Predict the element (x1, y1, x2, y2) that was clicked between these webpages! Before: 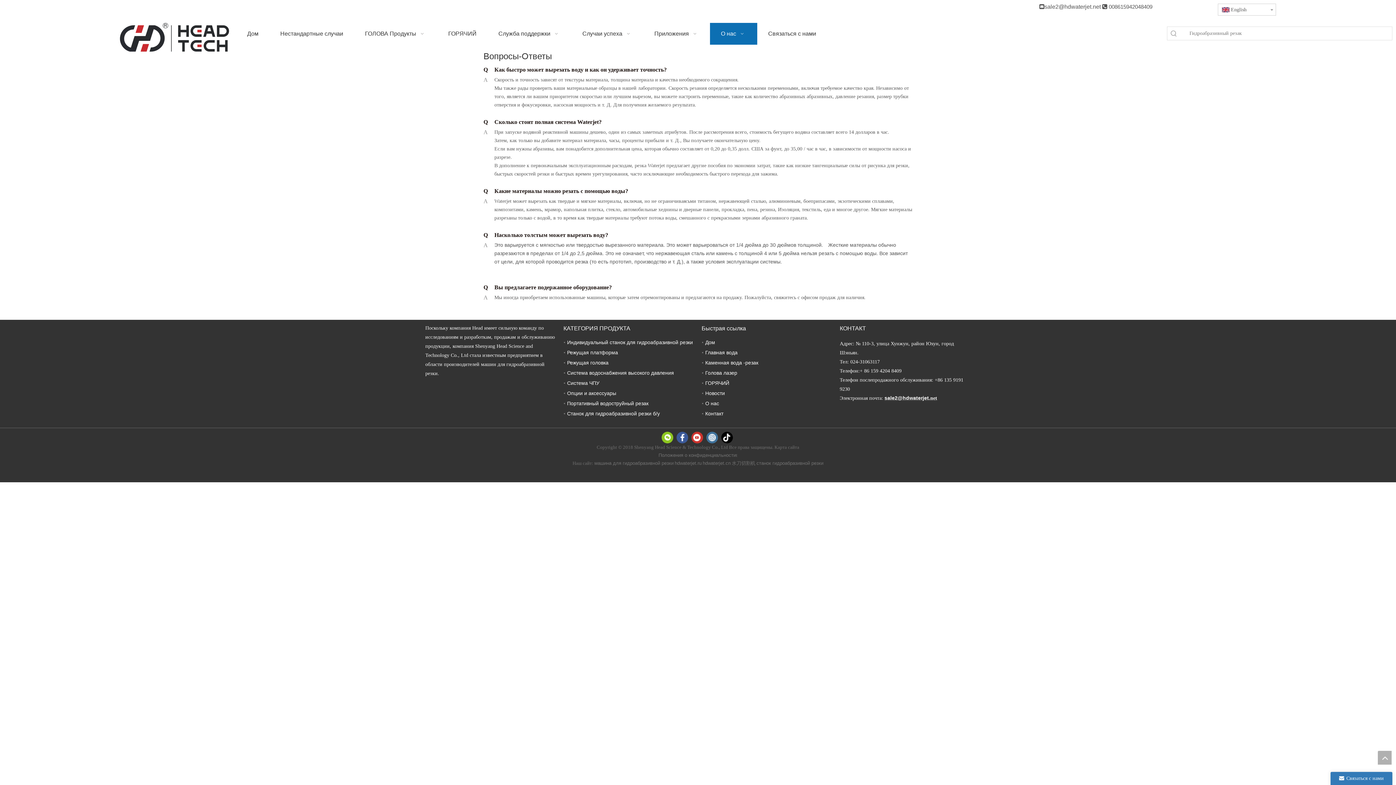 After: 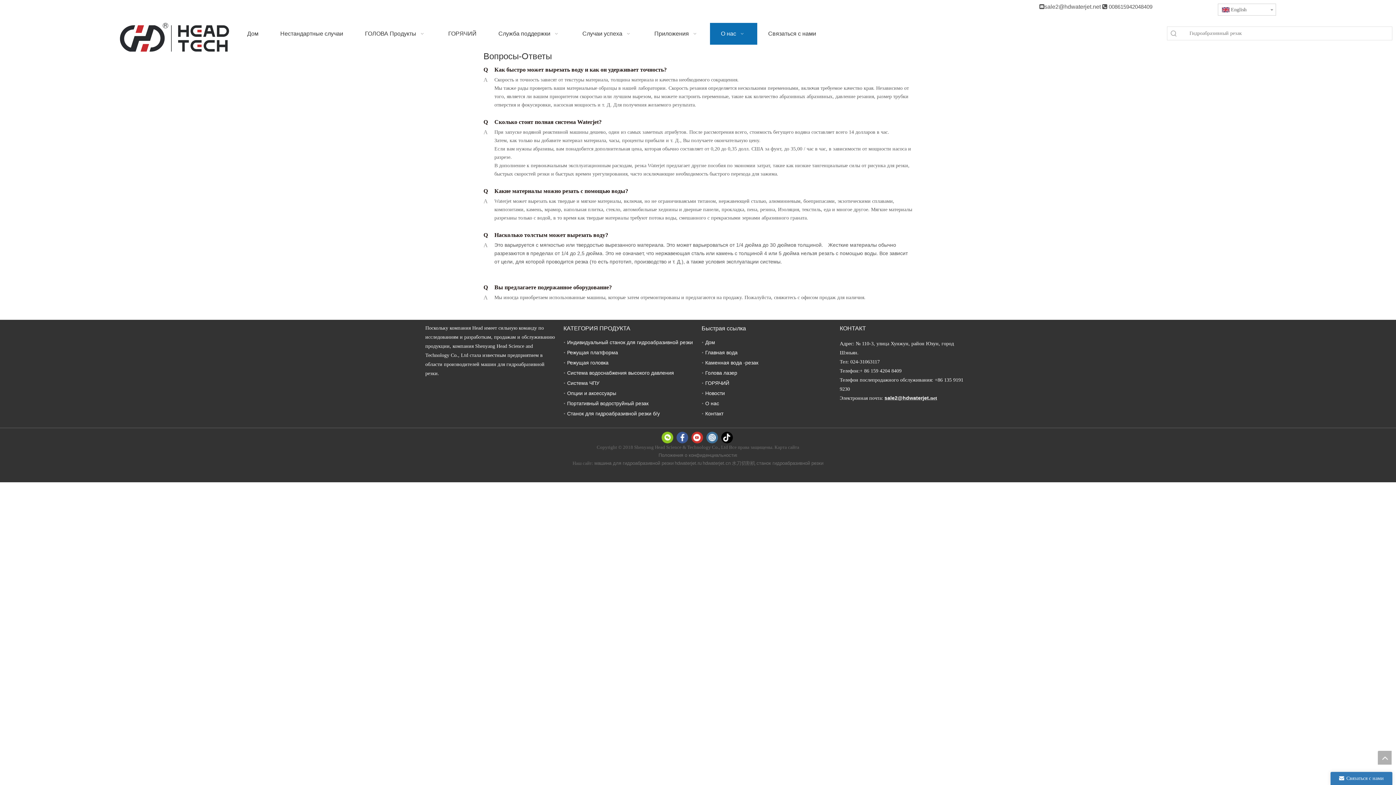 Action: label: машина для гидроабразивной резки bbox: (594, 460, 673, 466)